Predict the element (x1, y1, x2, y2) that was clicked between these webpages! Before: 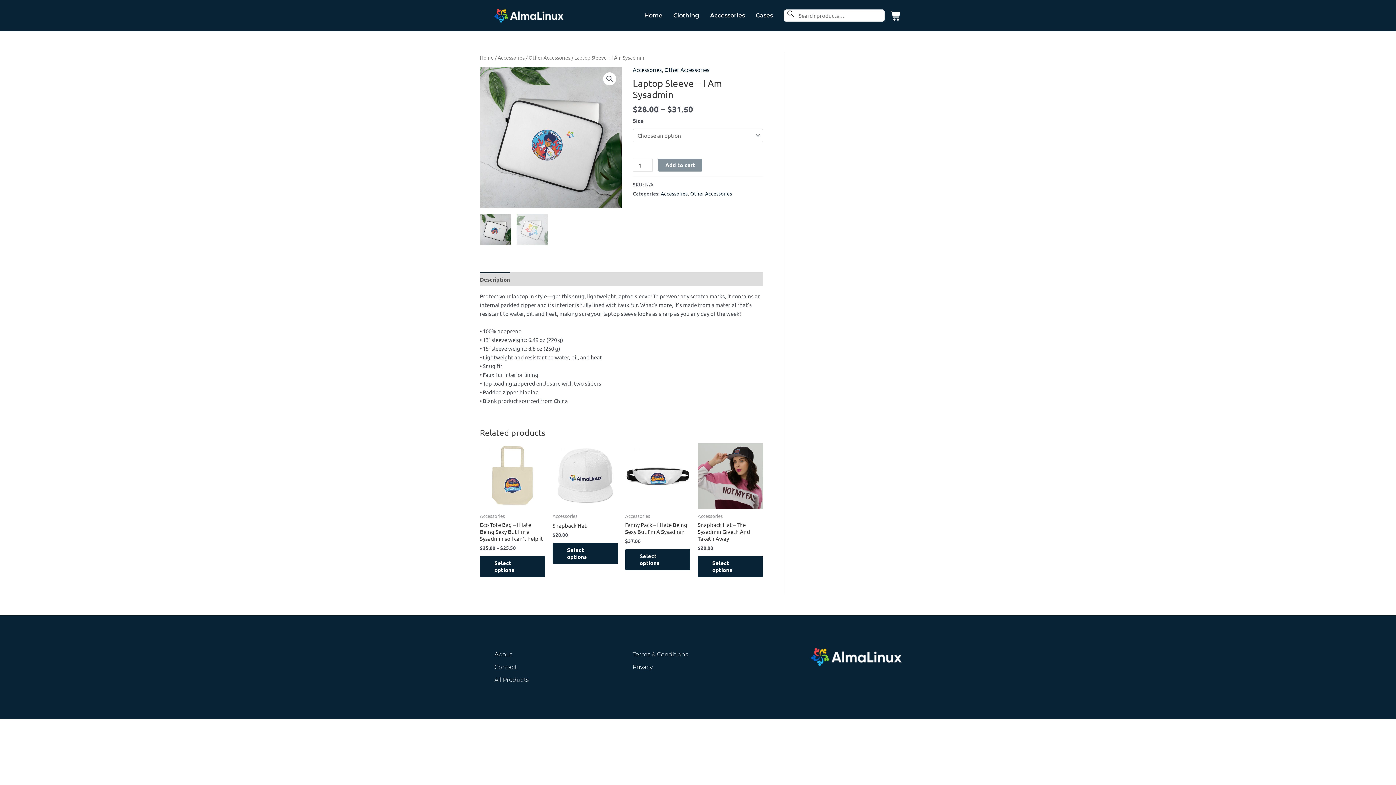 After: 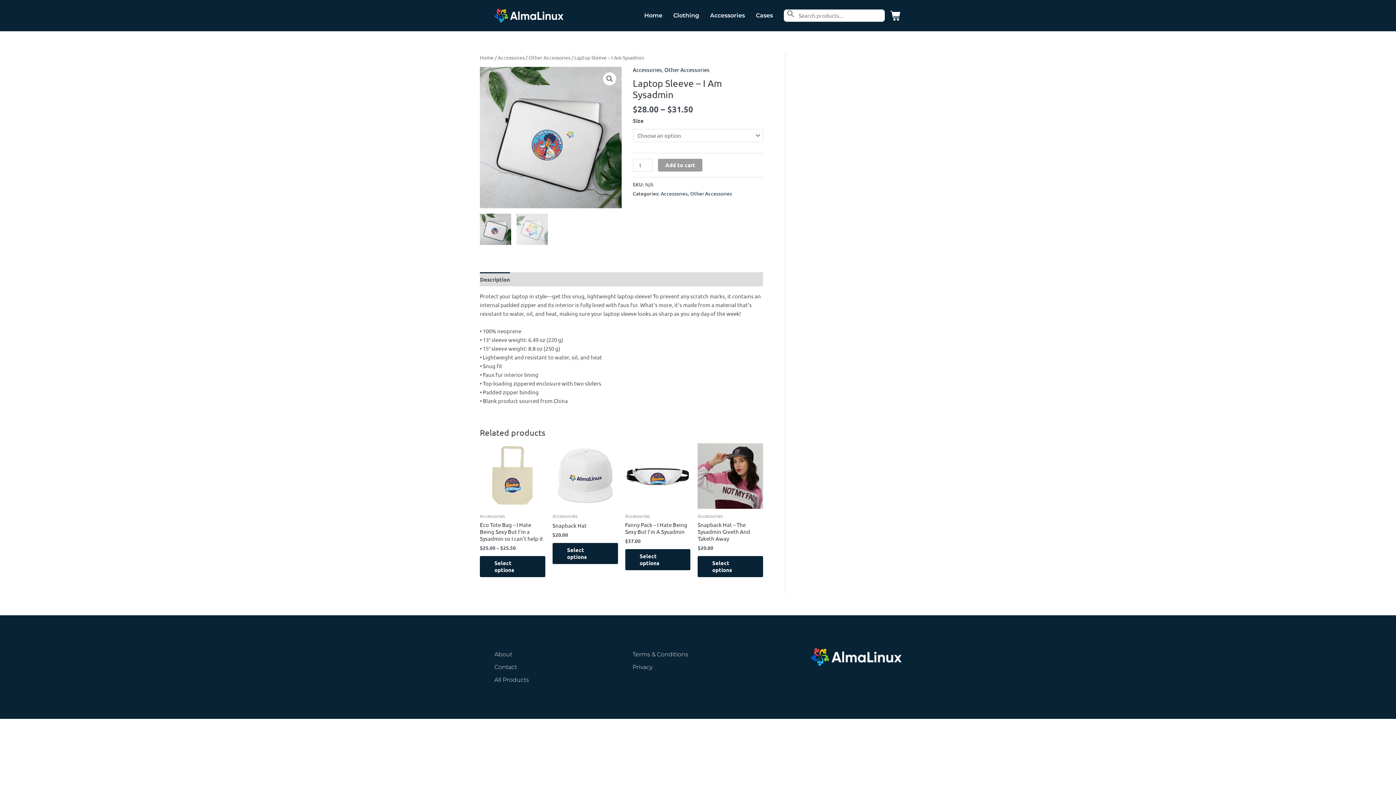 Action: label: Add to cart bbox: (658, 159, 702, 171)